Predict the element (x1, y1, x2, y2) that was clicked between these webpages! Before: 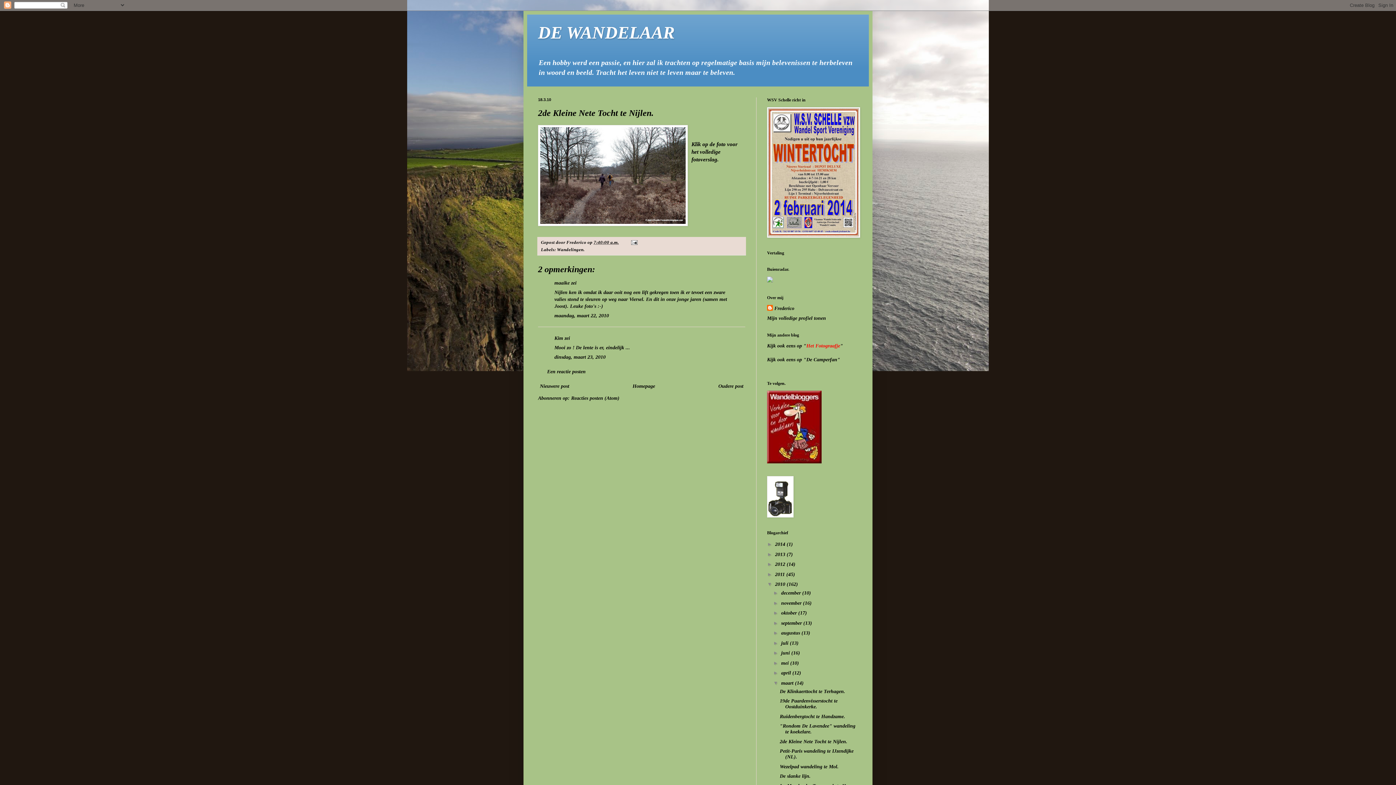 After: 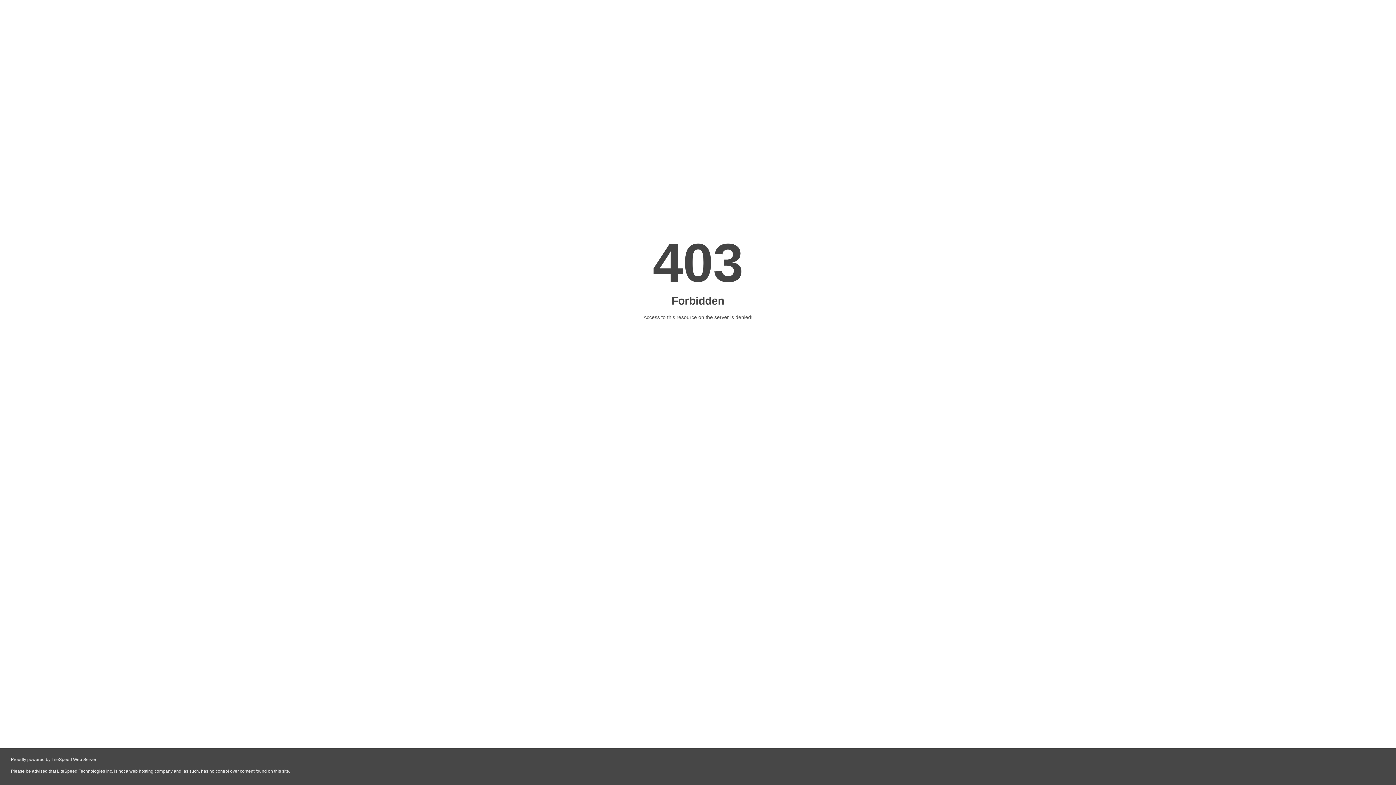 Action: bbox: (767, 233, 860, 238)